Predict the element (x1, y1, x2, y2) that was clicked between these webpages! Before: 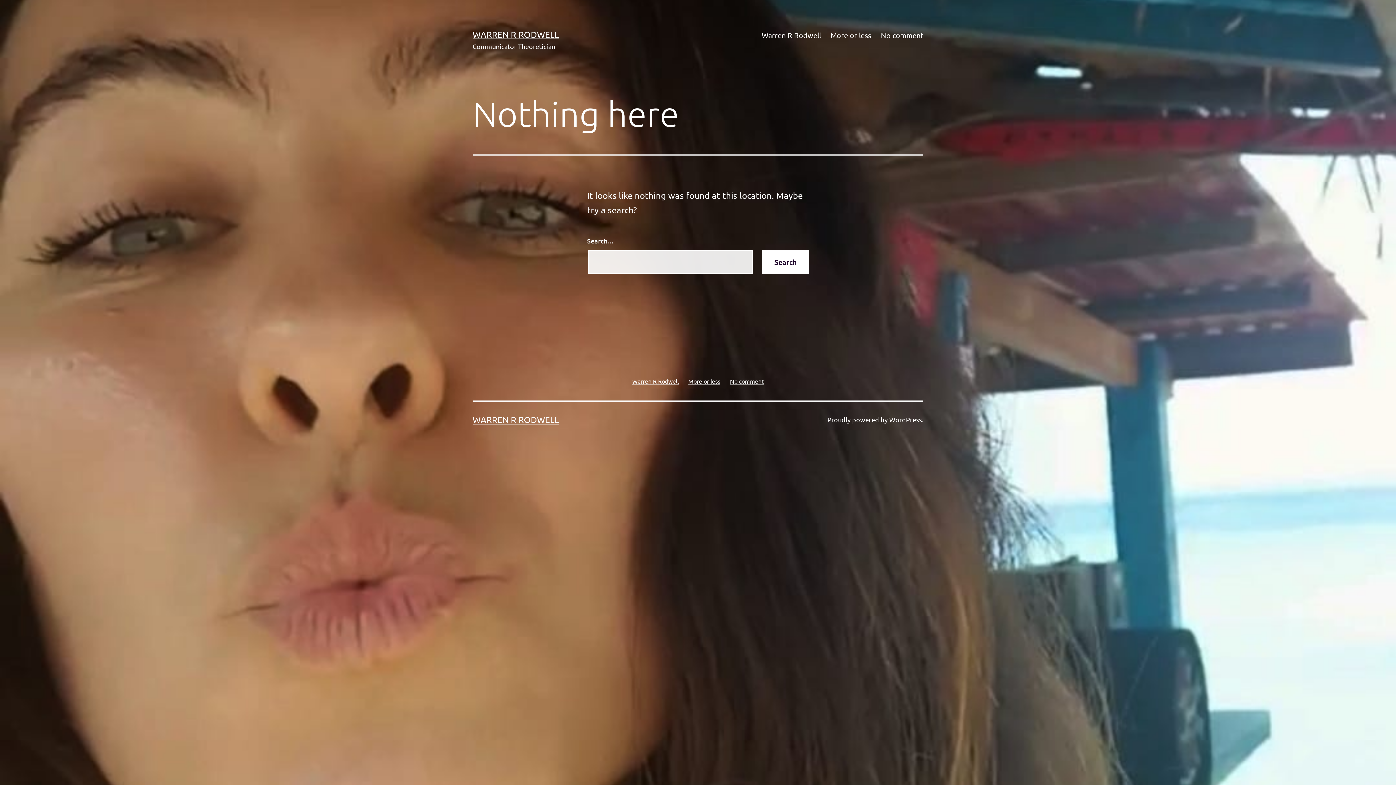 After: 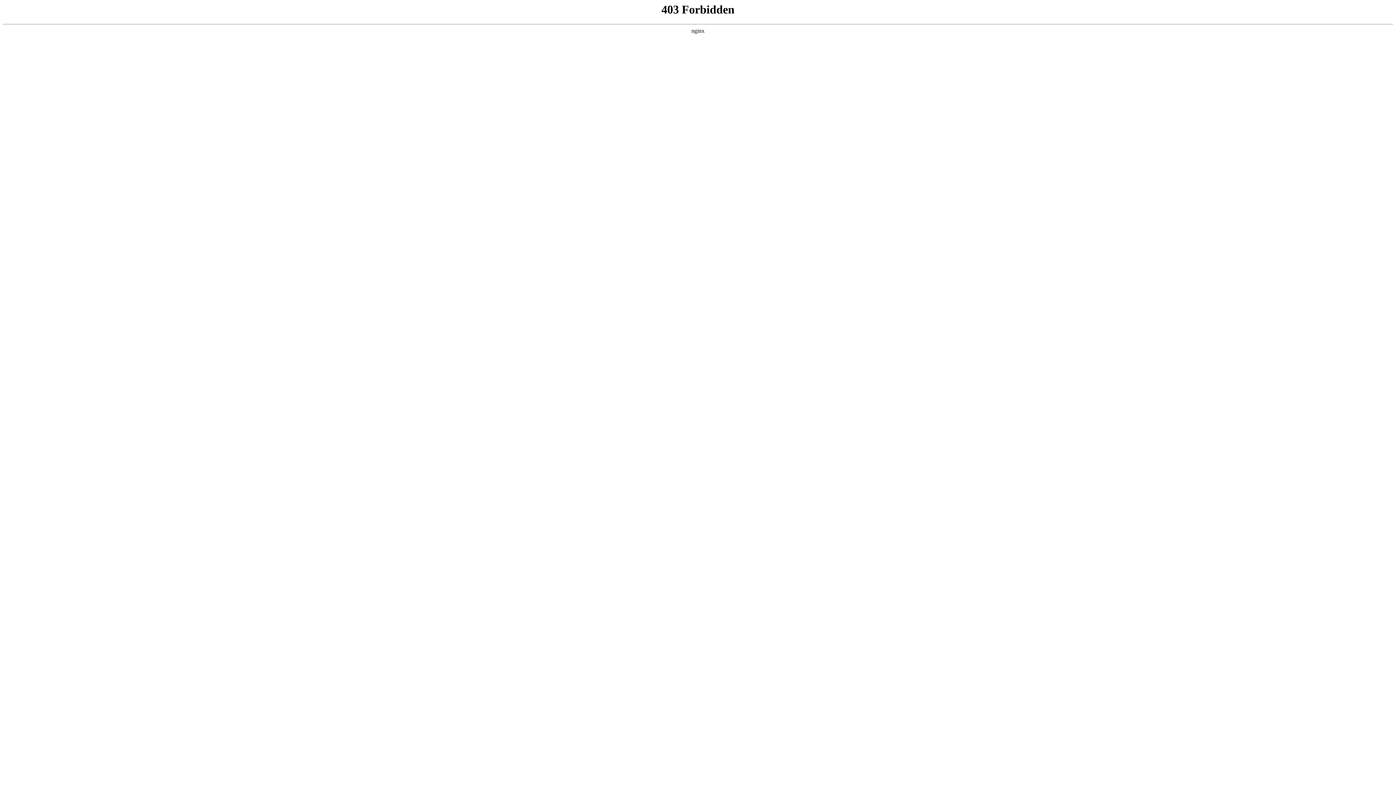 Action: bbox: (889, 416, 922, 423) label: WordPress